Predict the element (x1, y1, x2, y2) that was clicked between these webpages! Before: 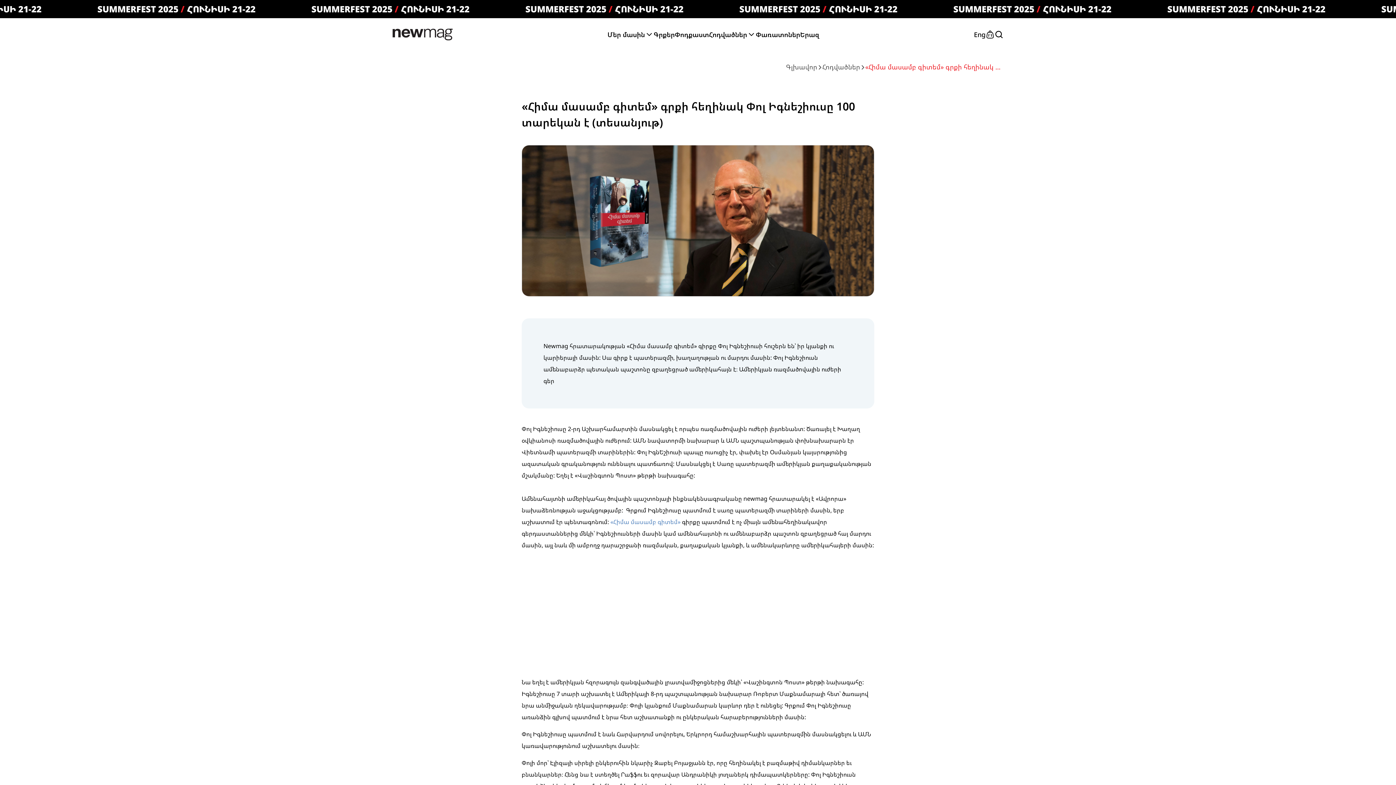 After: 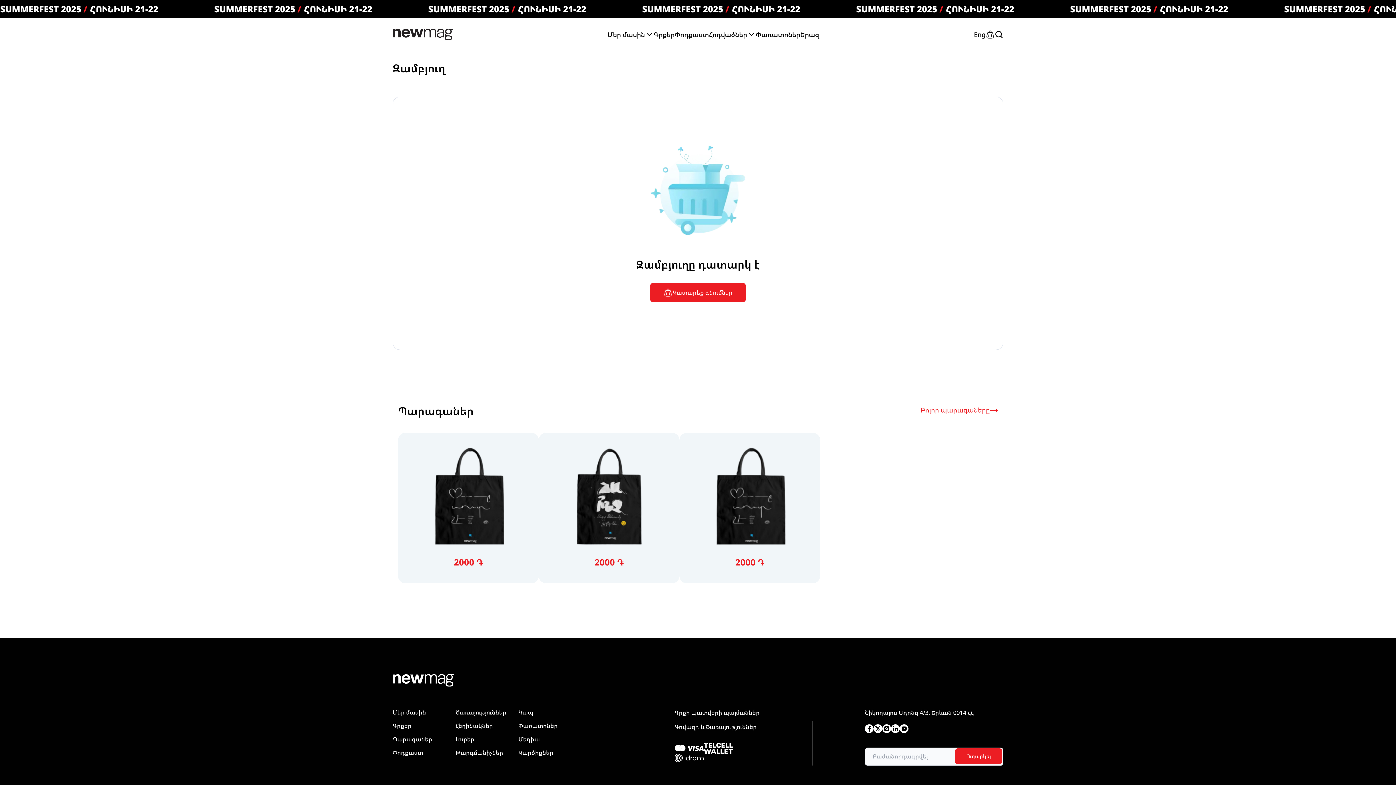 Action: bbox: (985, 30, 994, 38)